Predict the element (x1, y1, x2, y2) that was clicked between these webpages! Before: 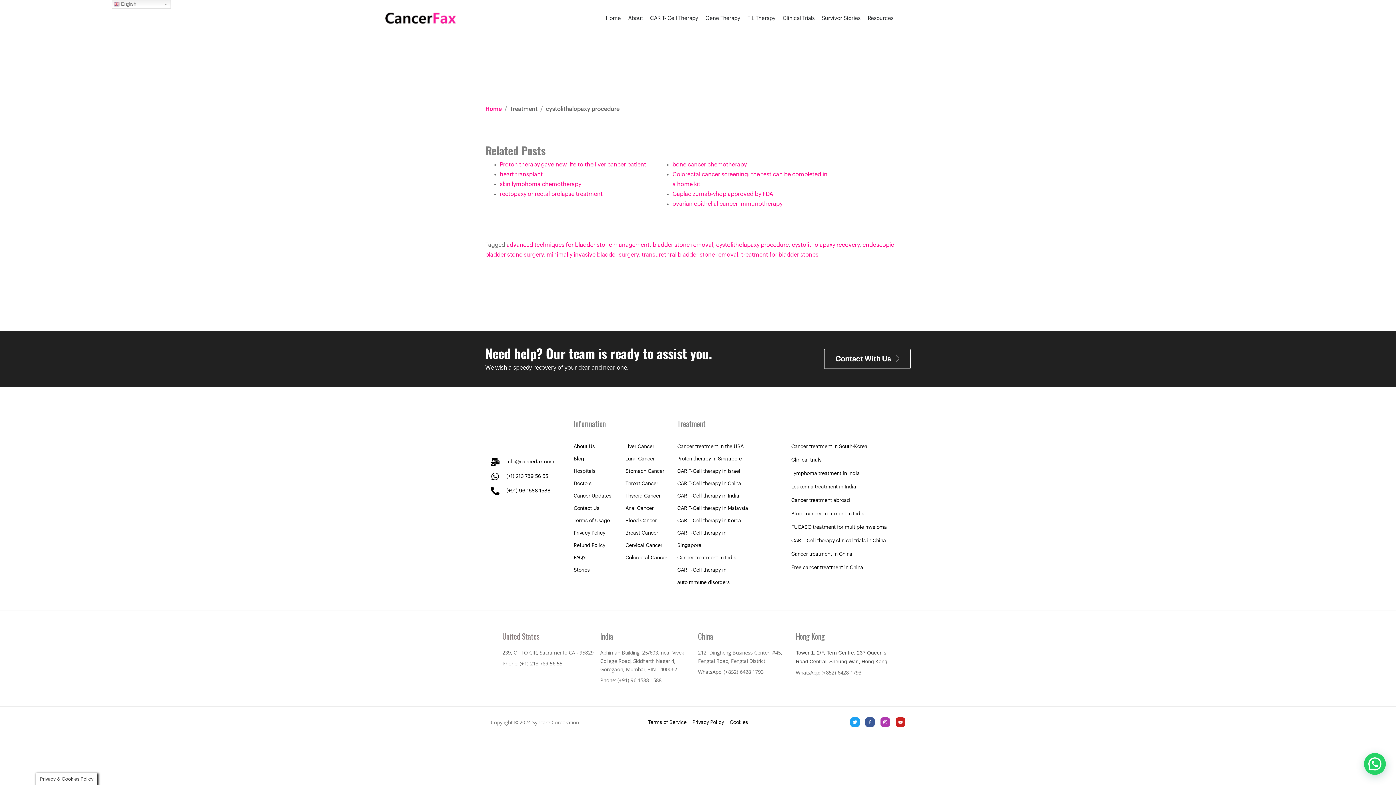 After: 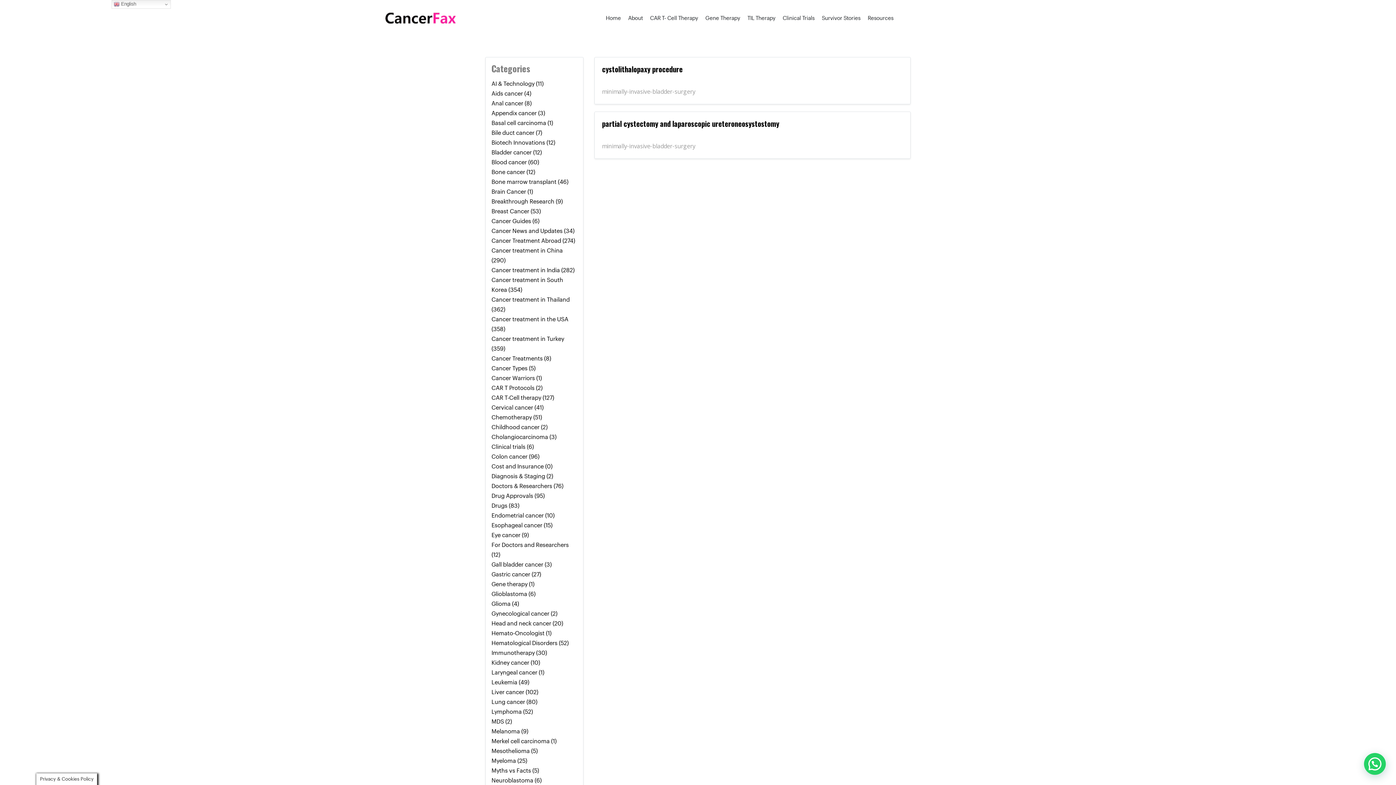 Action: label: minimally invasive bladder surgery bbox: (546, 252, 638, 257)